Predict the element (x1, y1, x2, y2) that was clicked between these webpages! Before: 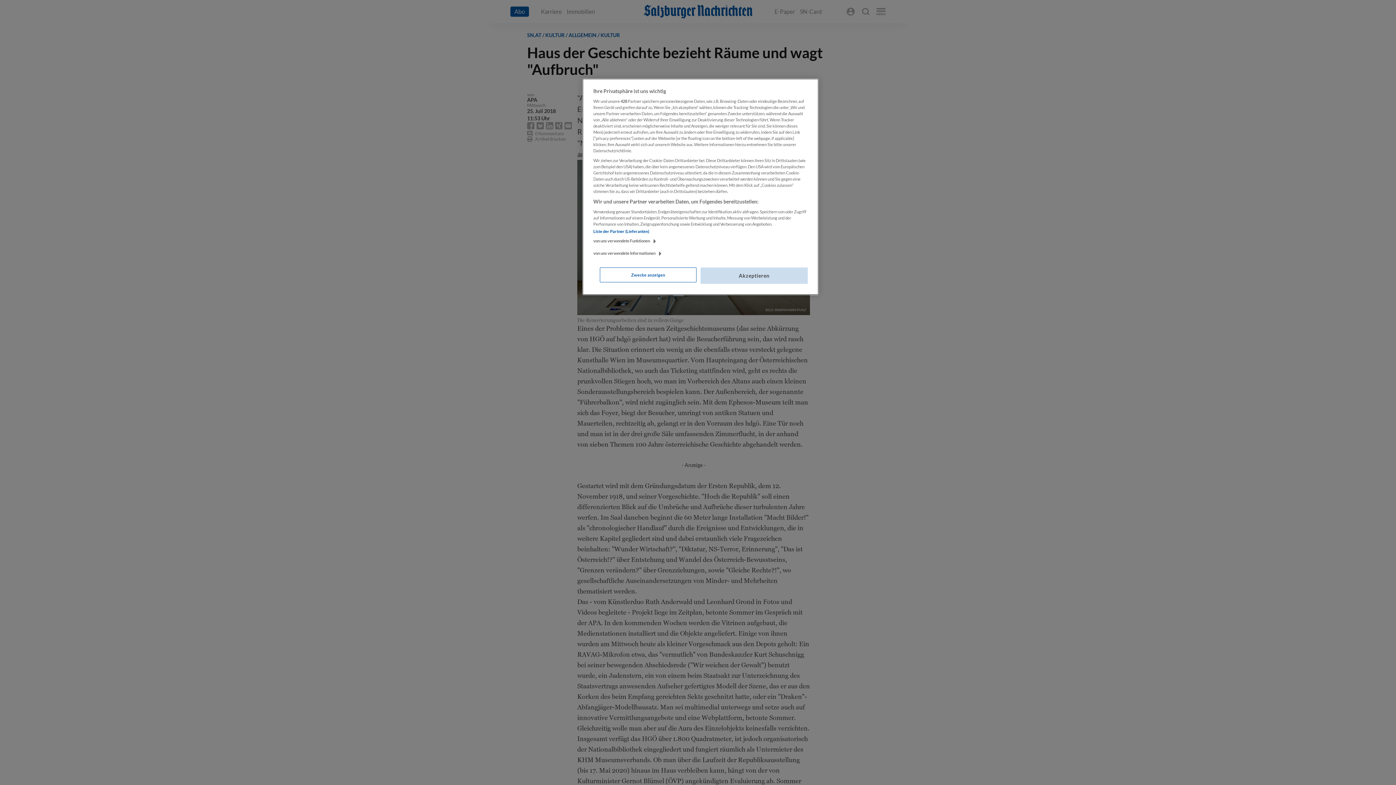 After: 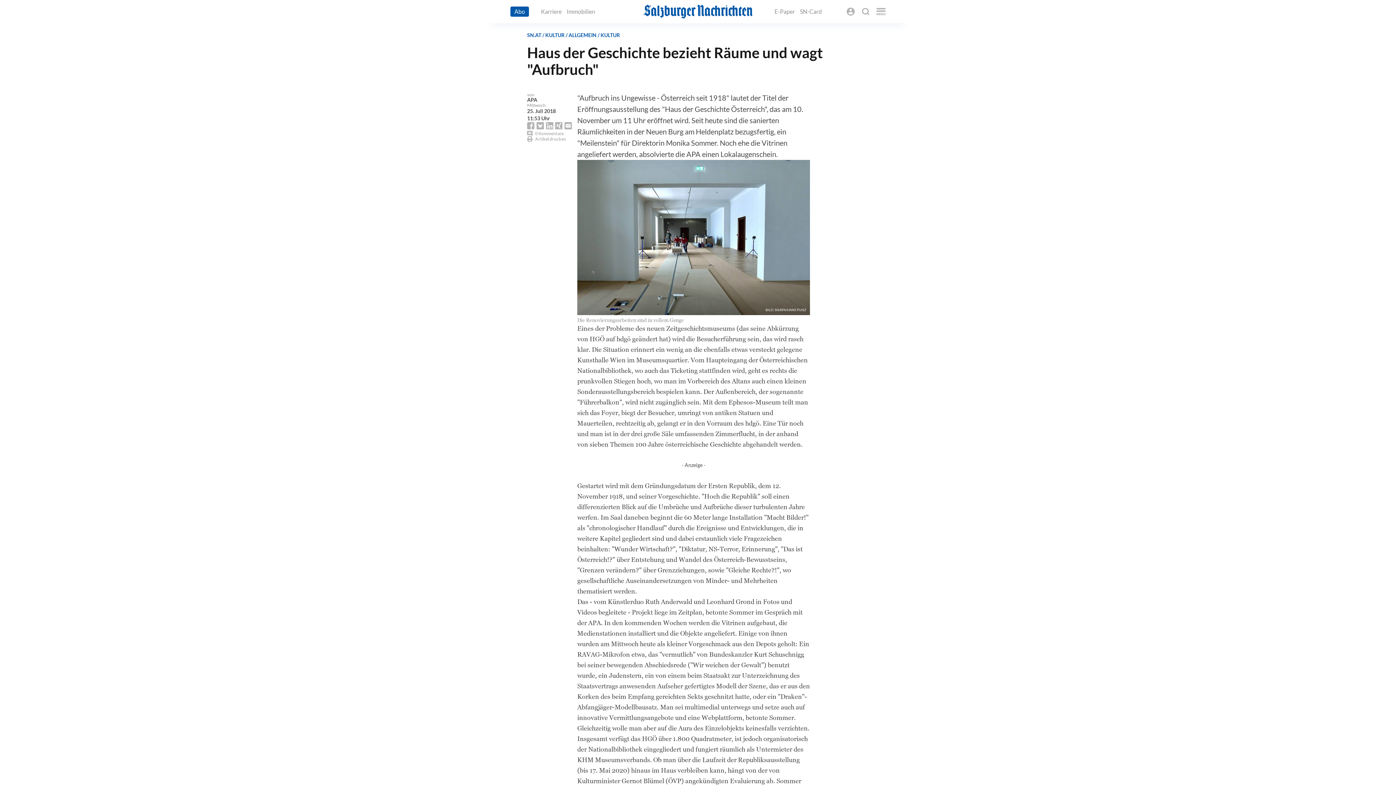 Action: label: Akzeptieren bbox: (700, 267, 808, 284)